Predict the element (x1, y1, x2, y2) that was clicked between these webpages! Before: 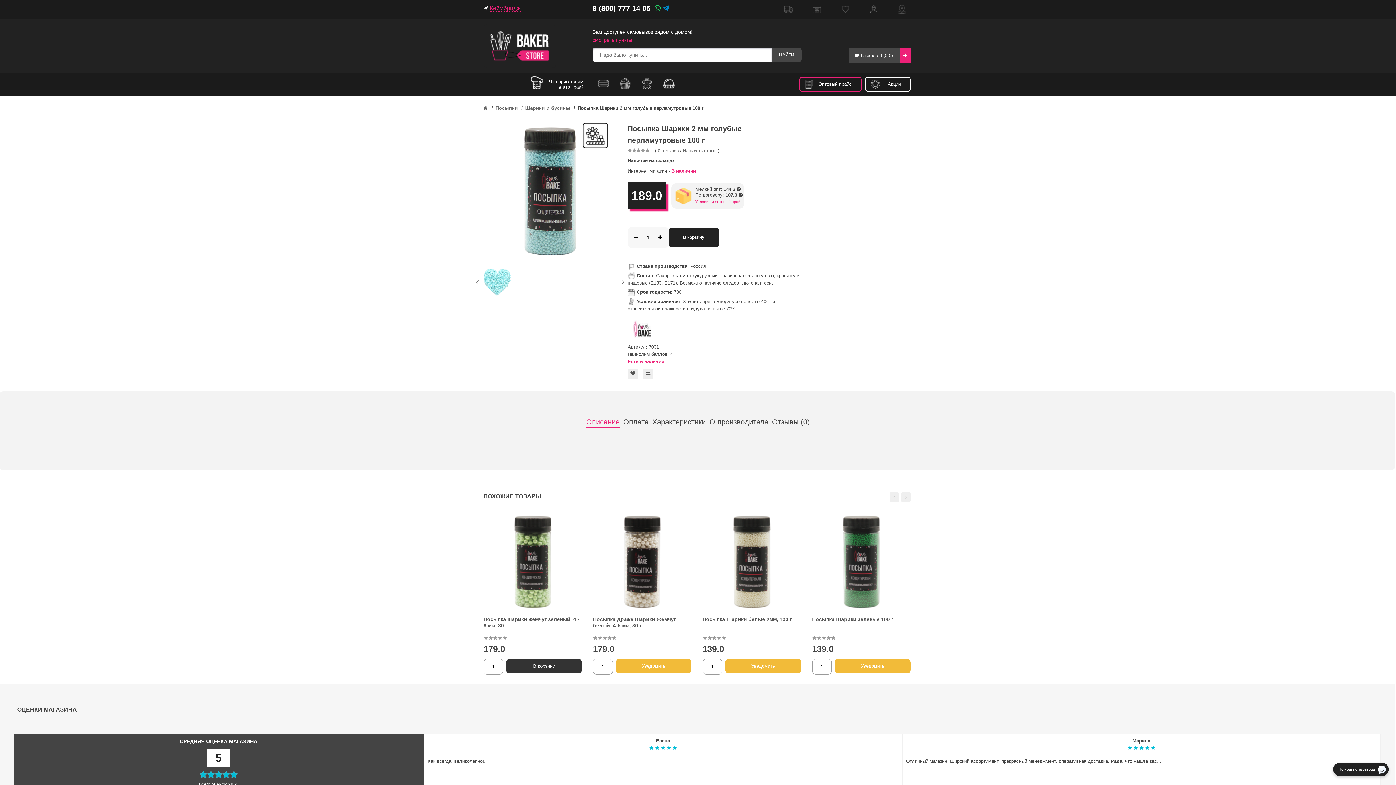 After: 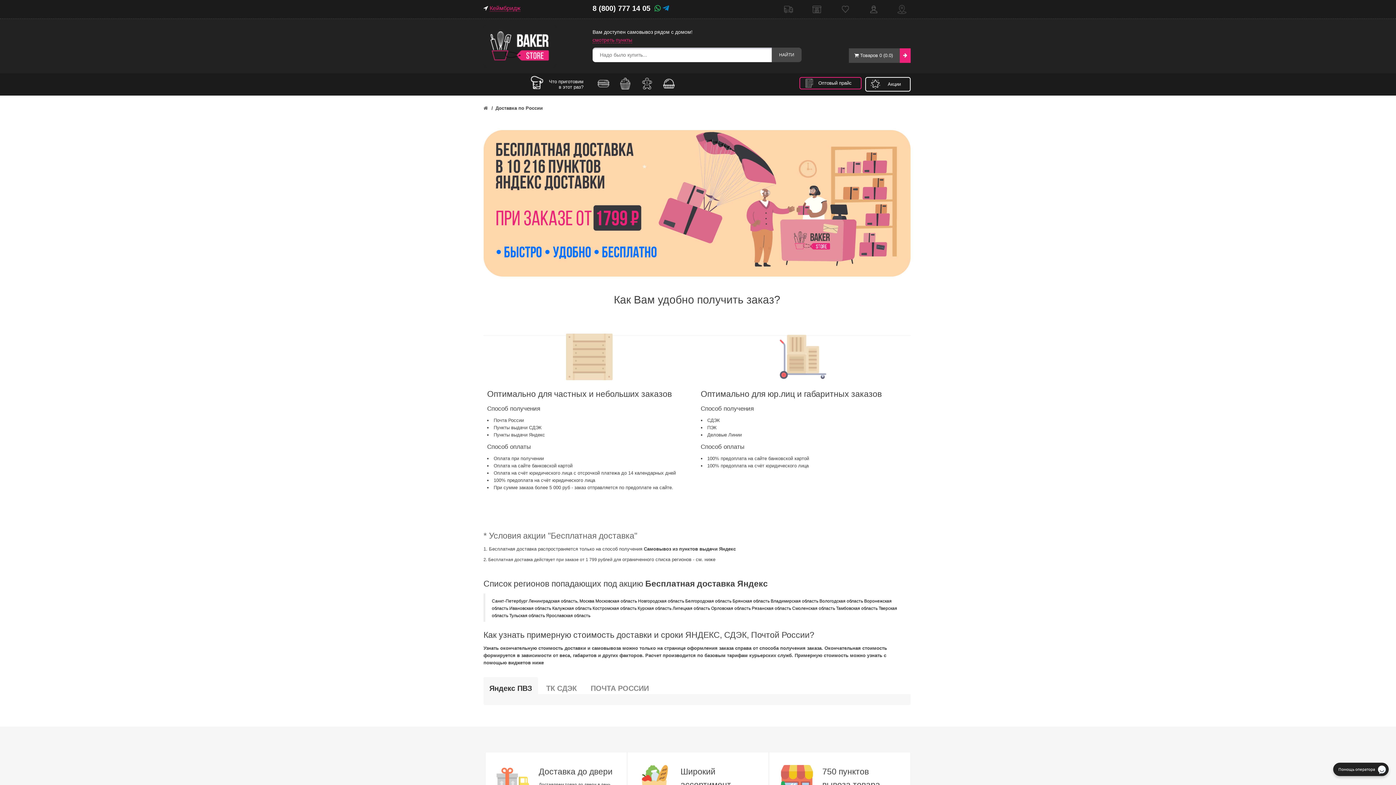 Action: bbox: (592, 37, 632, 43) label: смотреть пункты